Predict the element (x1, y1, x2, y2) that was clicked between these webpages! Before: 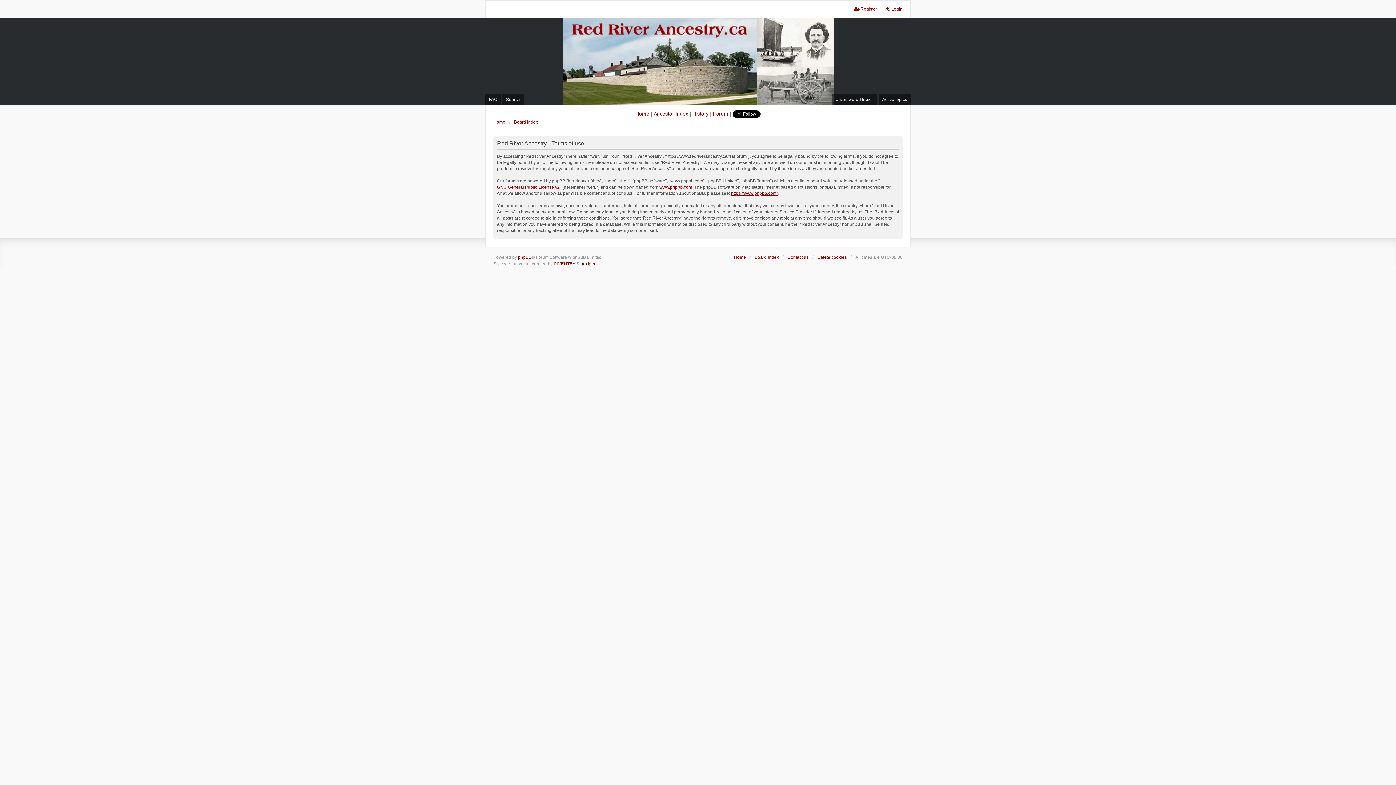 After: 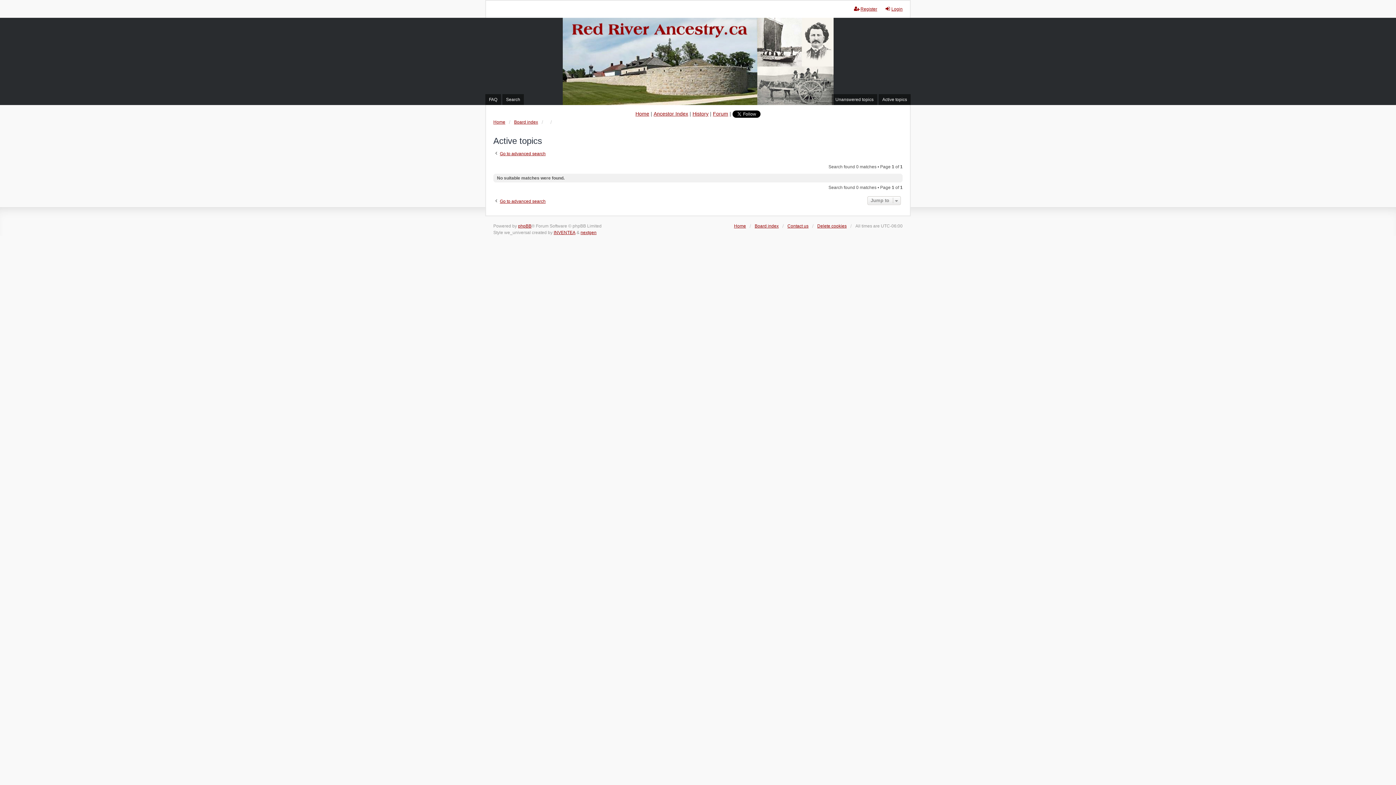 Action: bbox: (878, 94, 910, 105) label: Active topics